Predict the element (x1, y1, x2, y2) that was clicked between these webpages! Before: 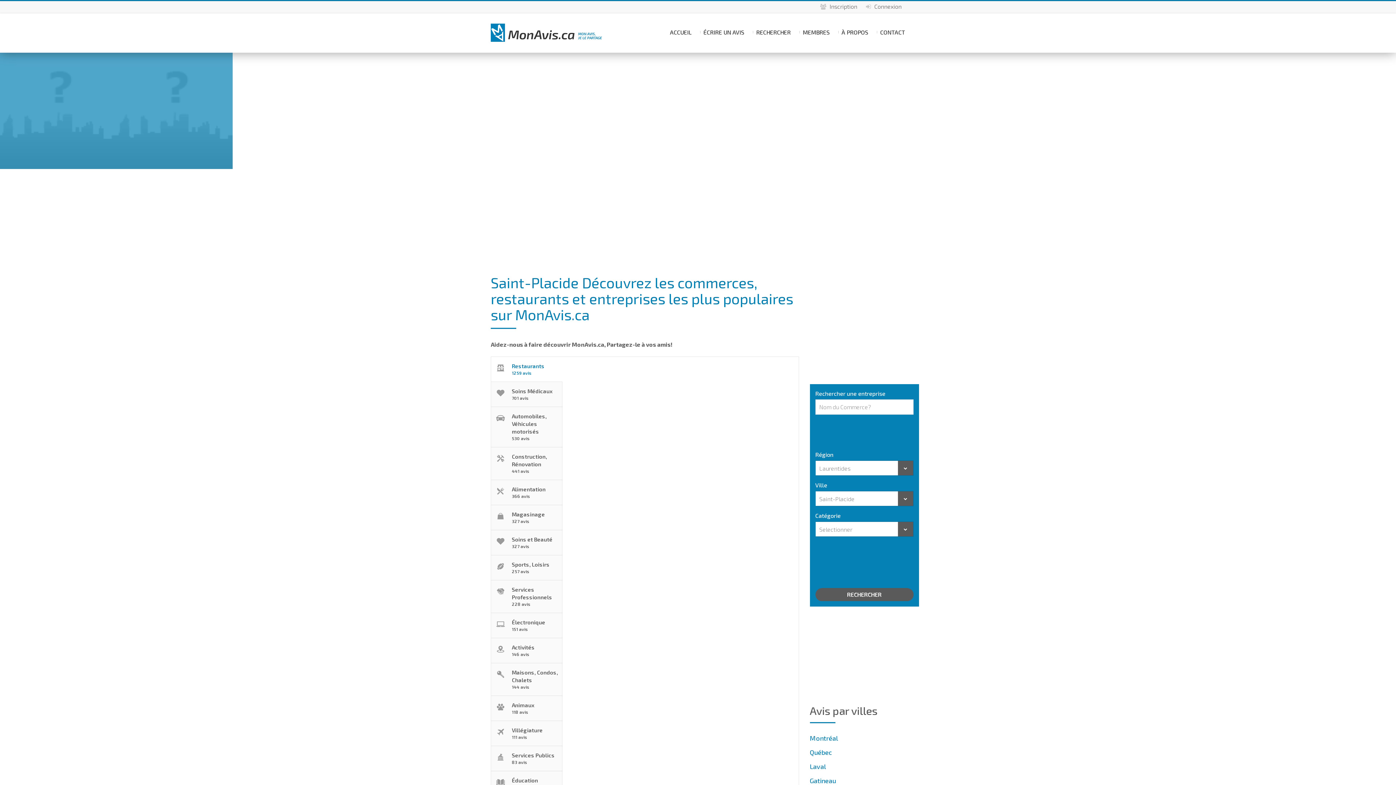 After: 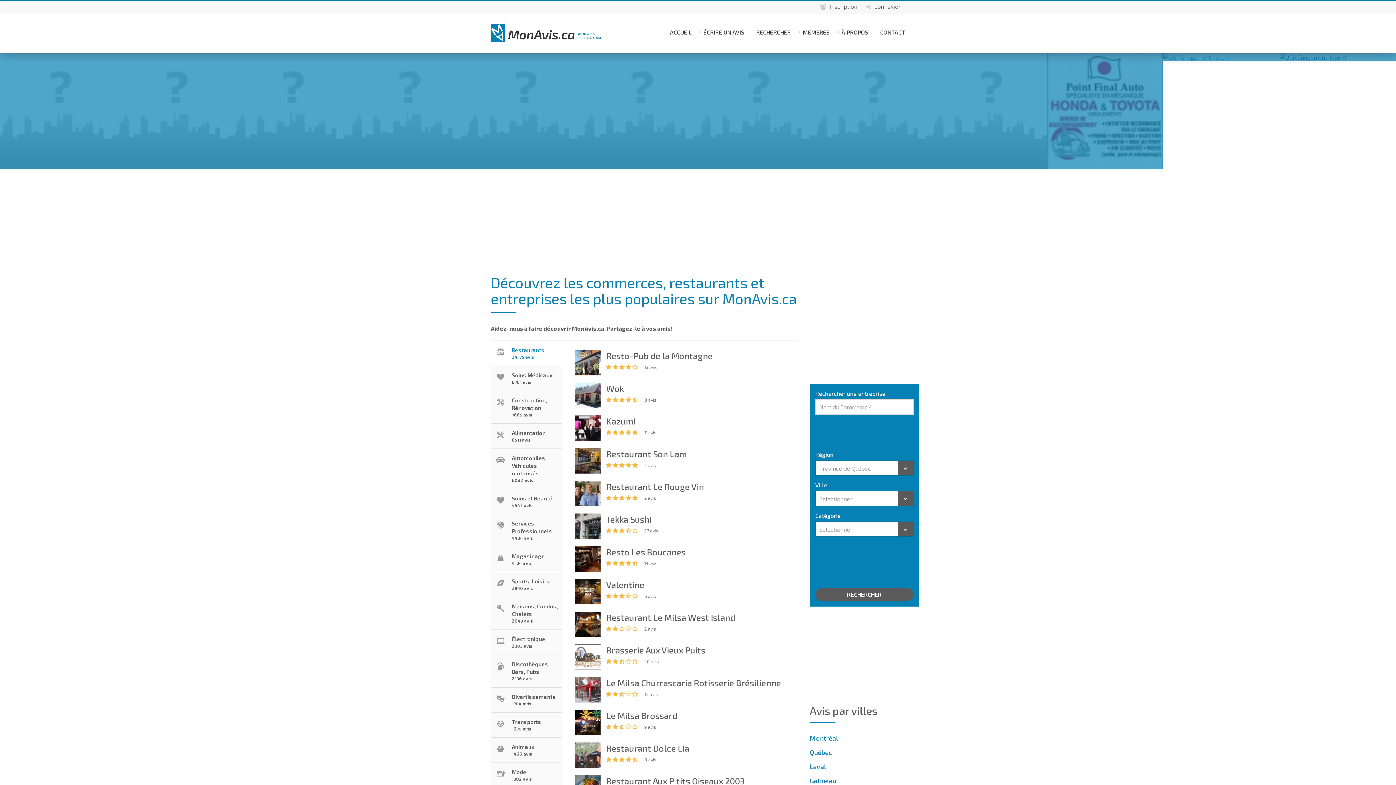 Action: label:  MonAvis.ca MON AVIS,
JE LE PARTAGE bbox: (485, 12, 607, 52)